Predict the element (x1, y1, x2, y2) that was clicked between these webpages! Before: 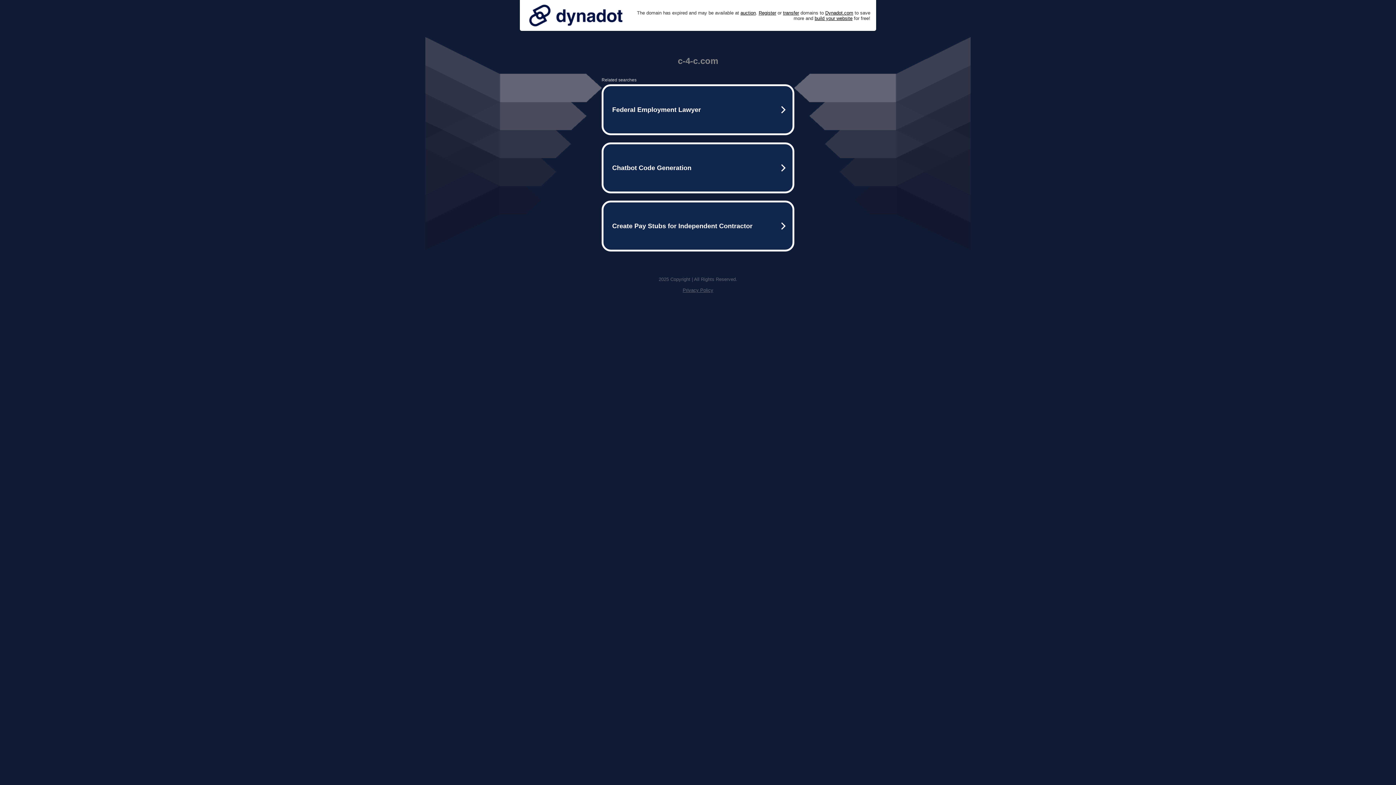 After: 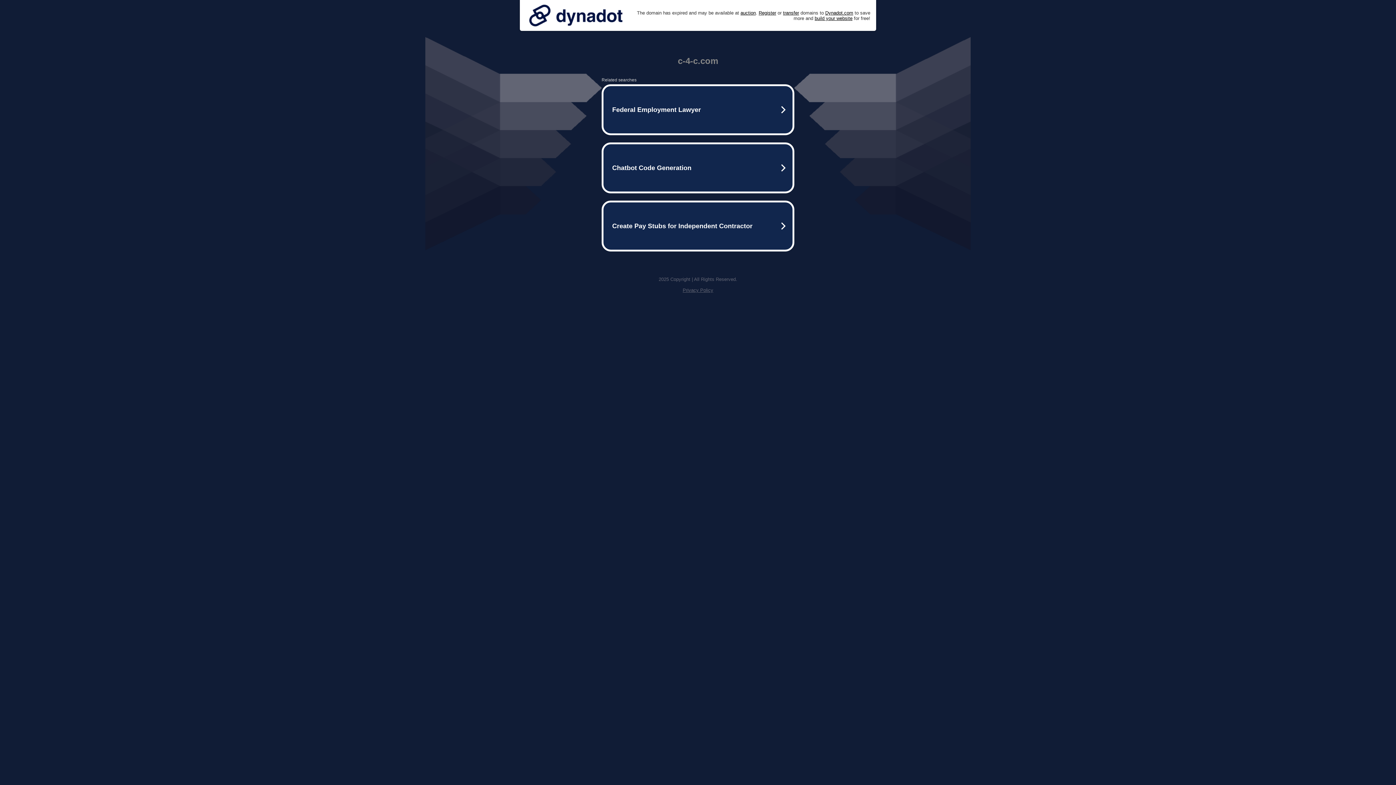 Action: bbox: (682, 287, 713, 293) label: Privacy Policy